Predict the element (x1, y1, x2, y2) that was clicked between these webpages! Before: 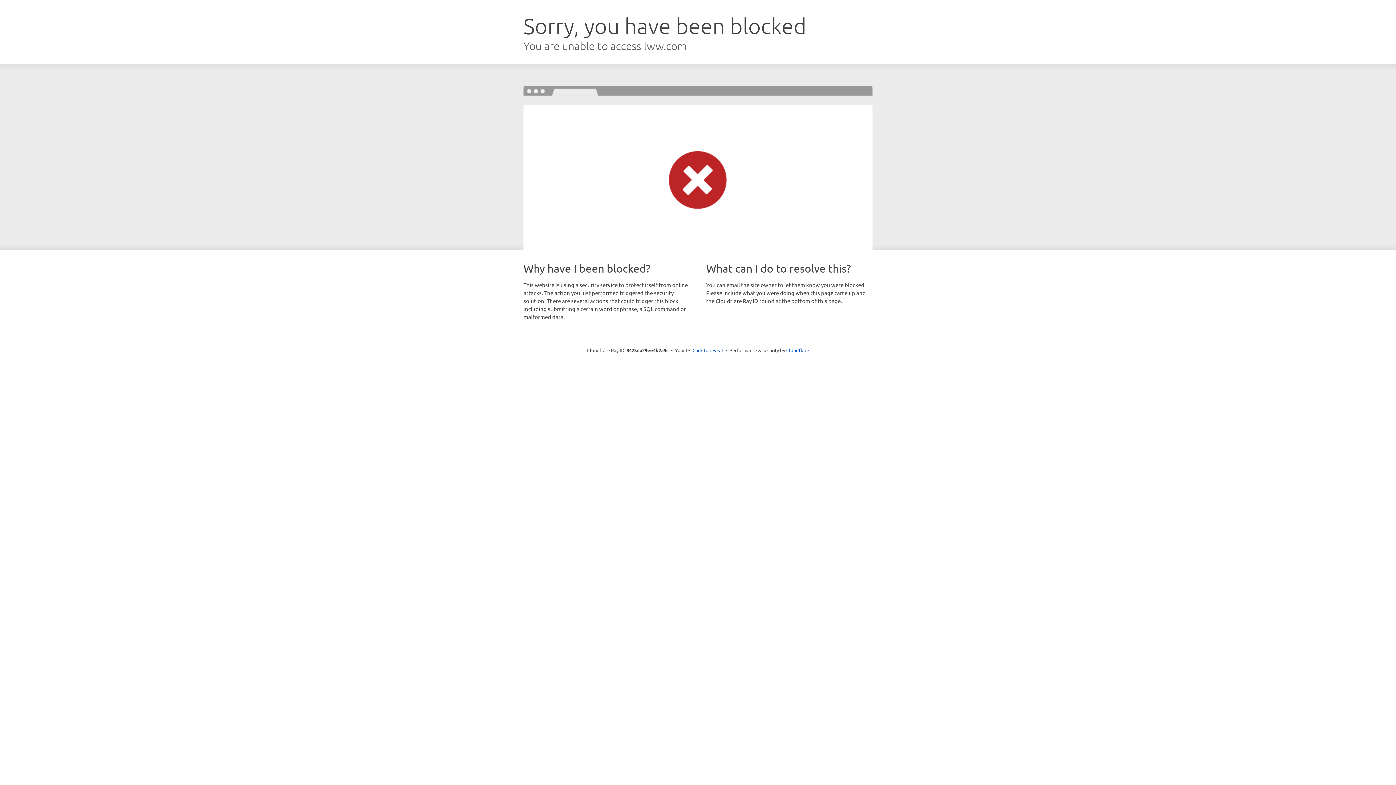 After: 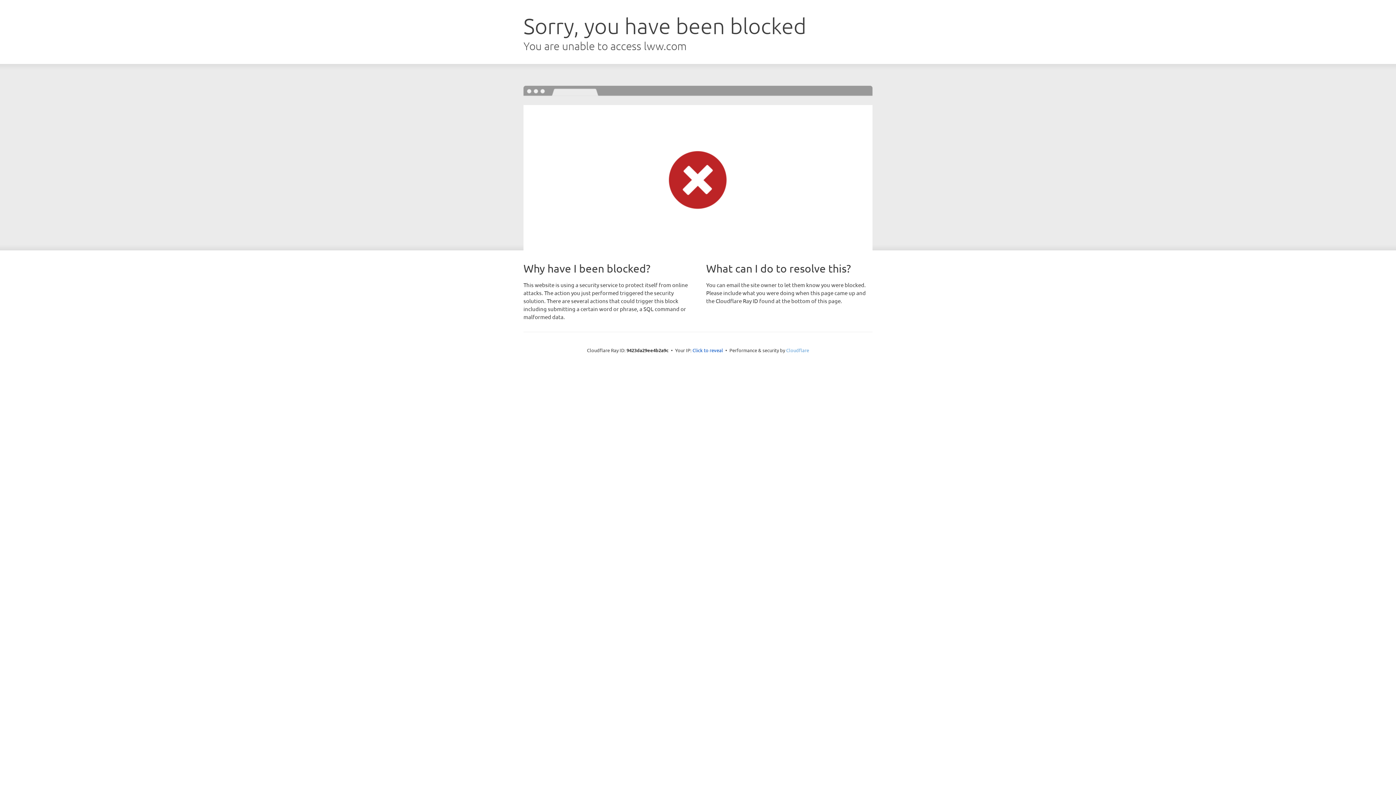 Action: bbox: (786, 347, 809, 353) label: Cloudflare